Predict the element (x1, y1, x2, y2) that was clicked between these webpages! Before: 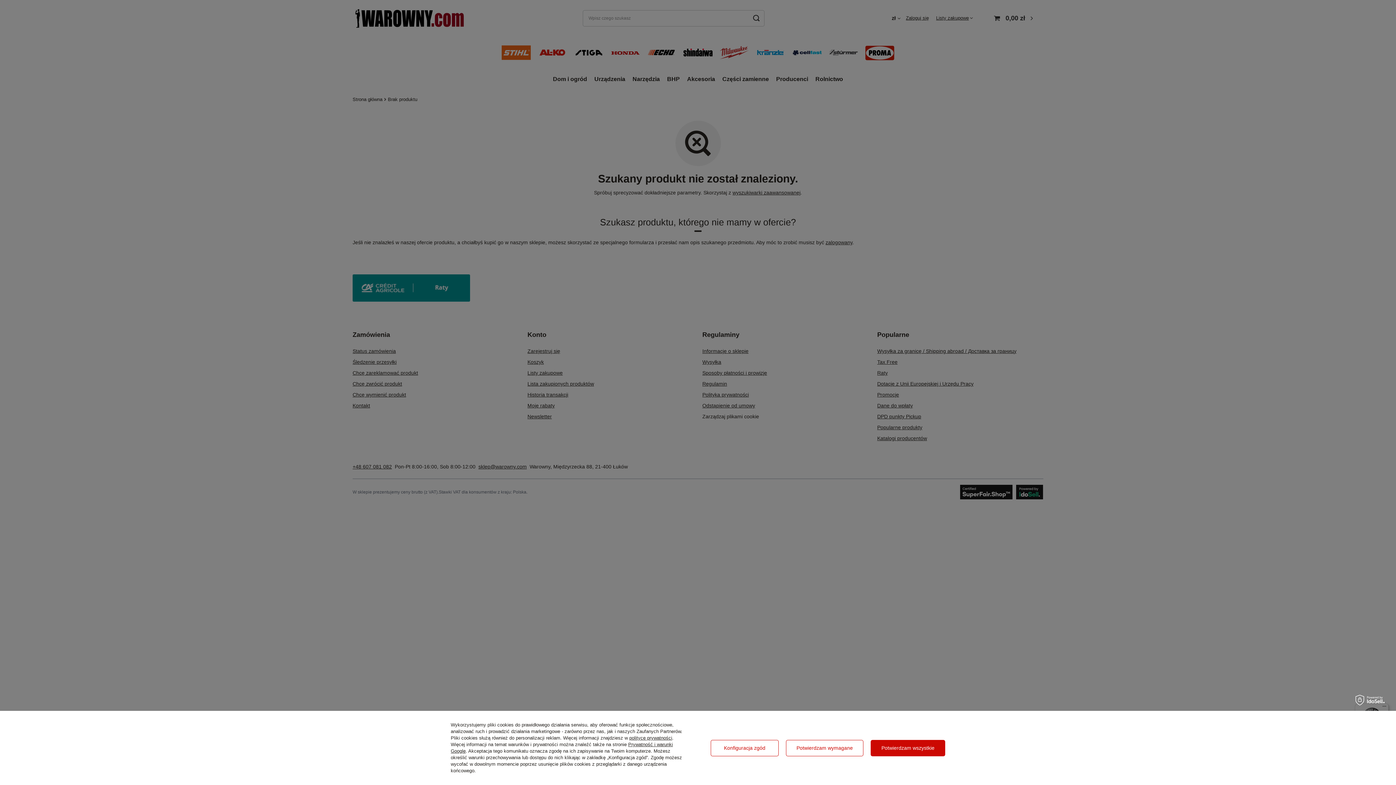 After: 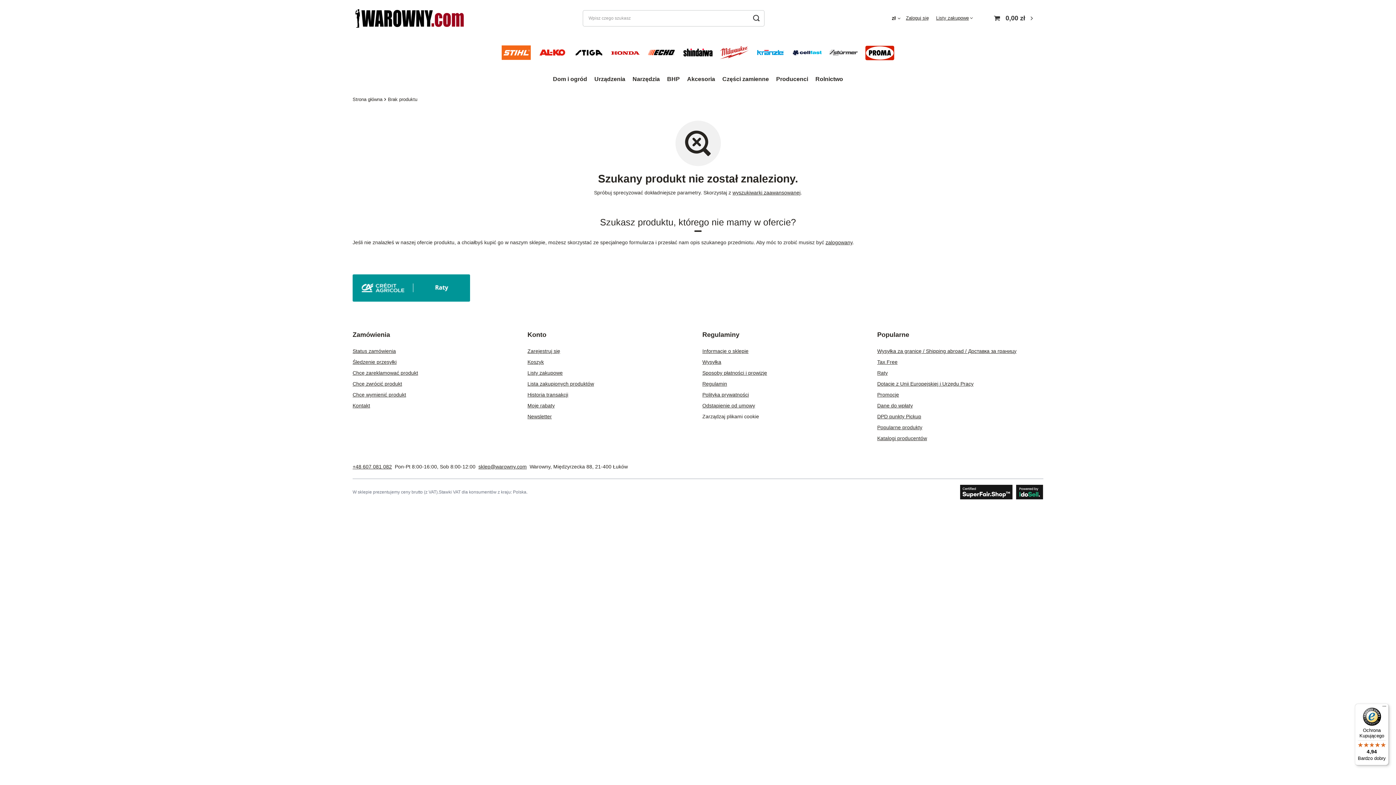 Action: label: Potwierdzam wymagane bbox: (786, 740, 863, 756)